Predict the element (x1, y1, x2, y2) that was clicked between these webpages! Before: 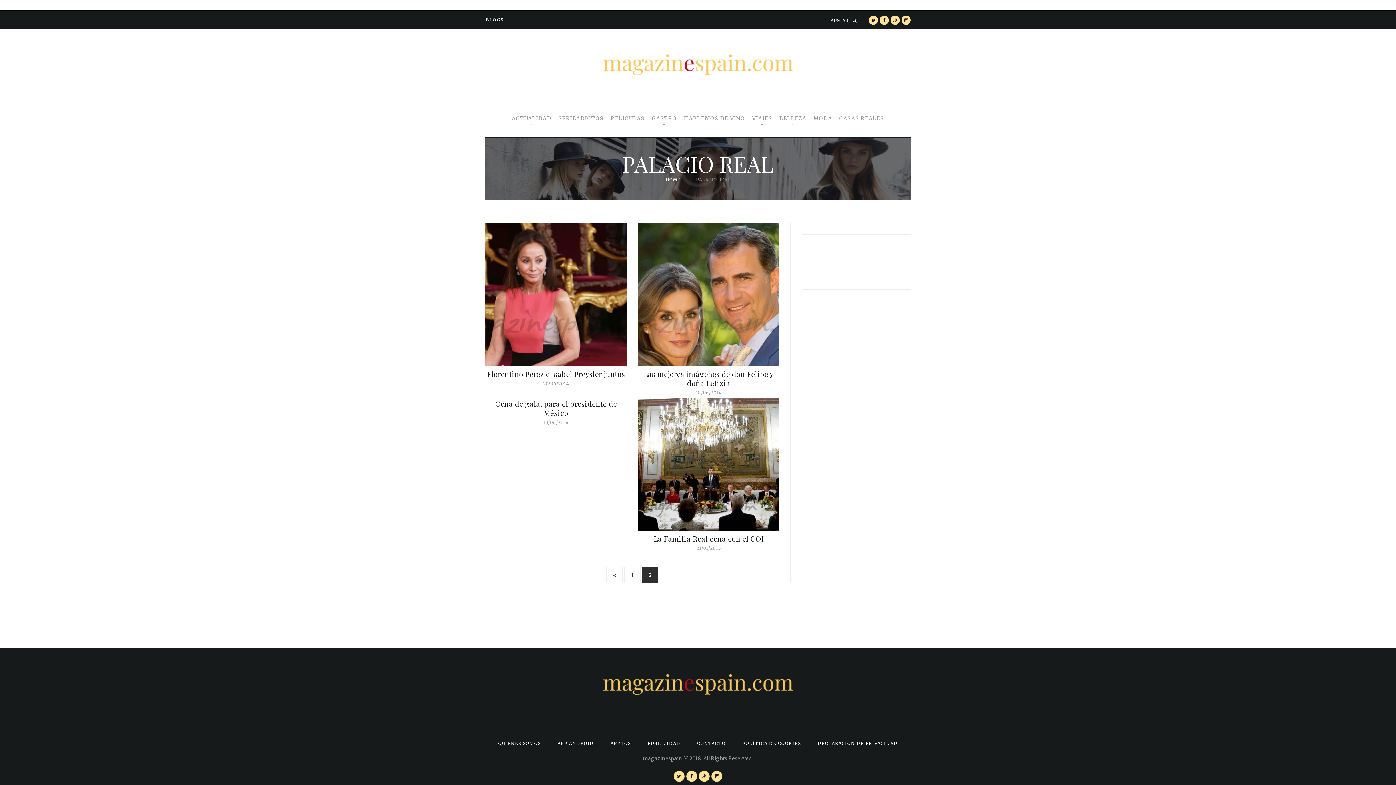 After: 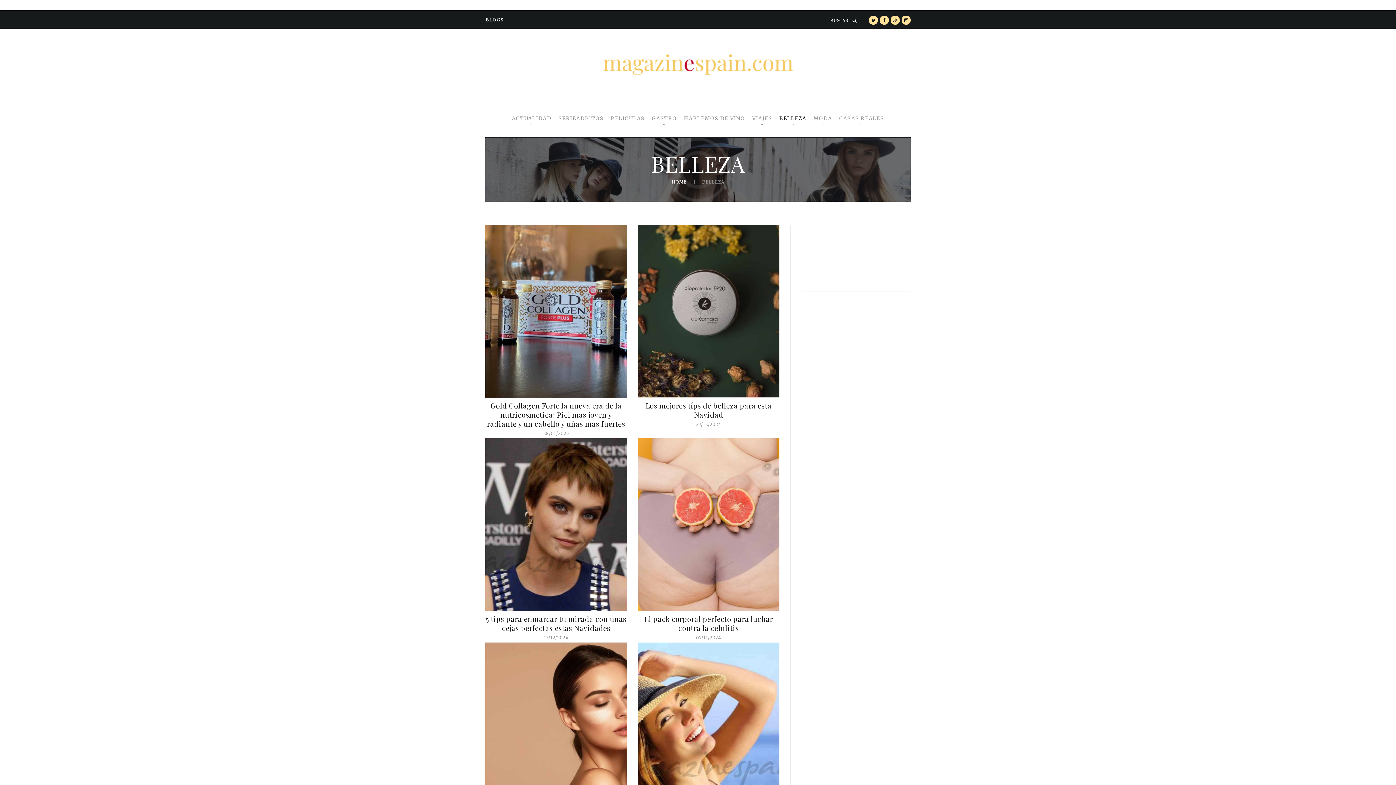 Action: bbox: (778, 106, 807, 131) label: BELLEZA